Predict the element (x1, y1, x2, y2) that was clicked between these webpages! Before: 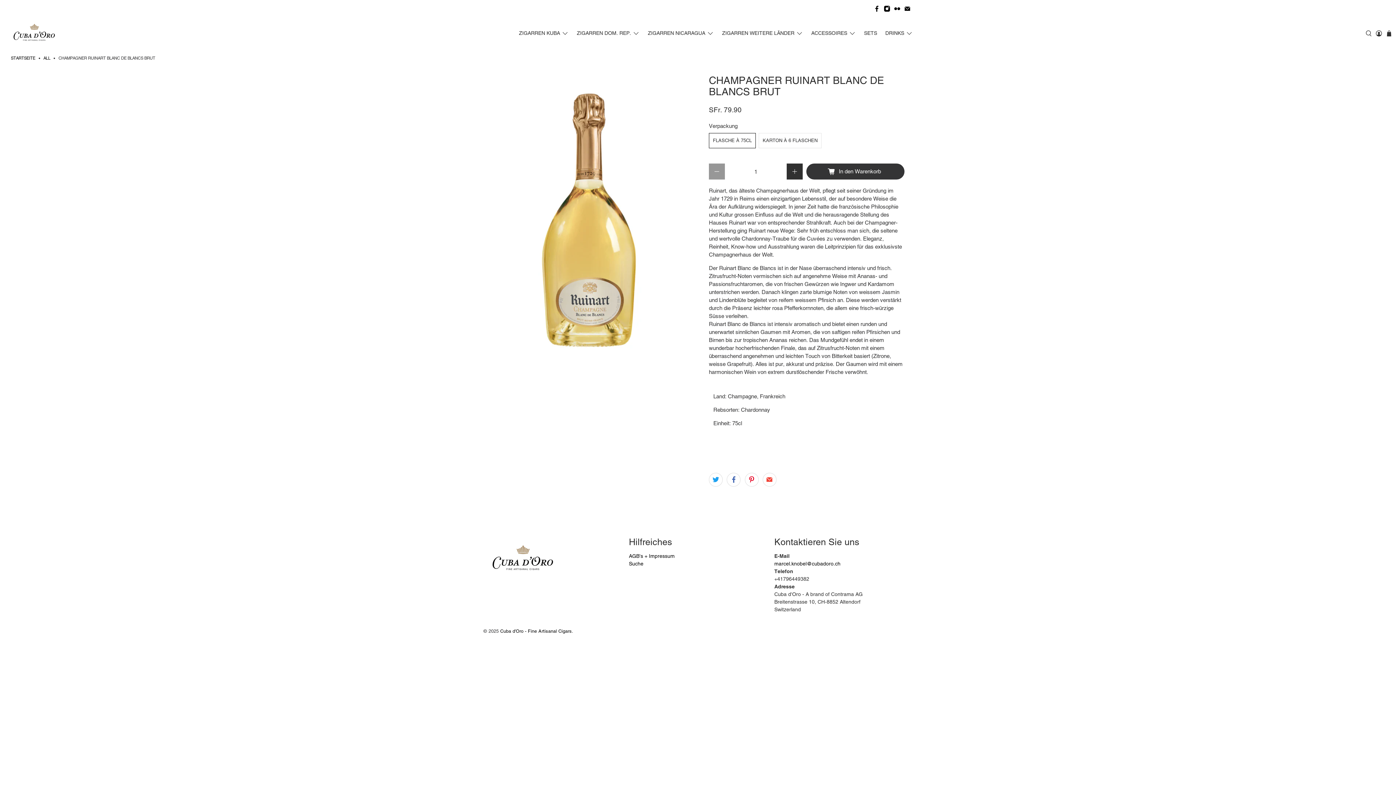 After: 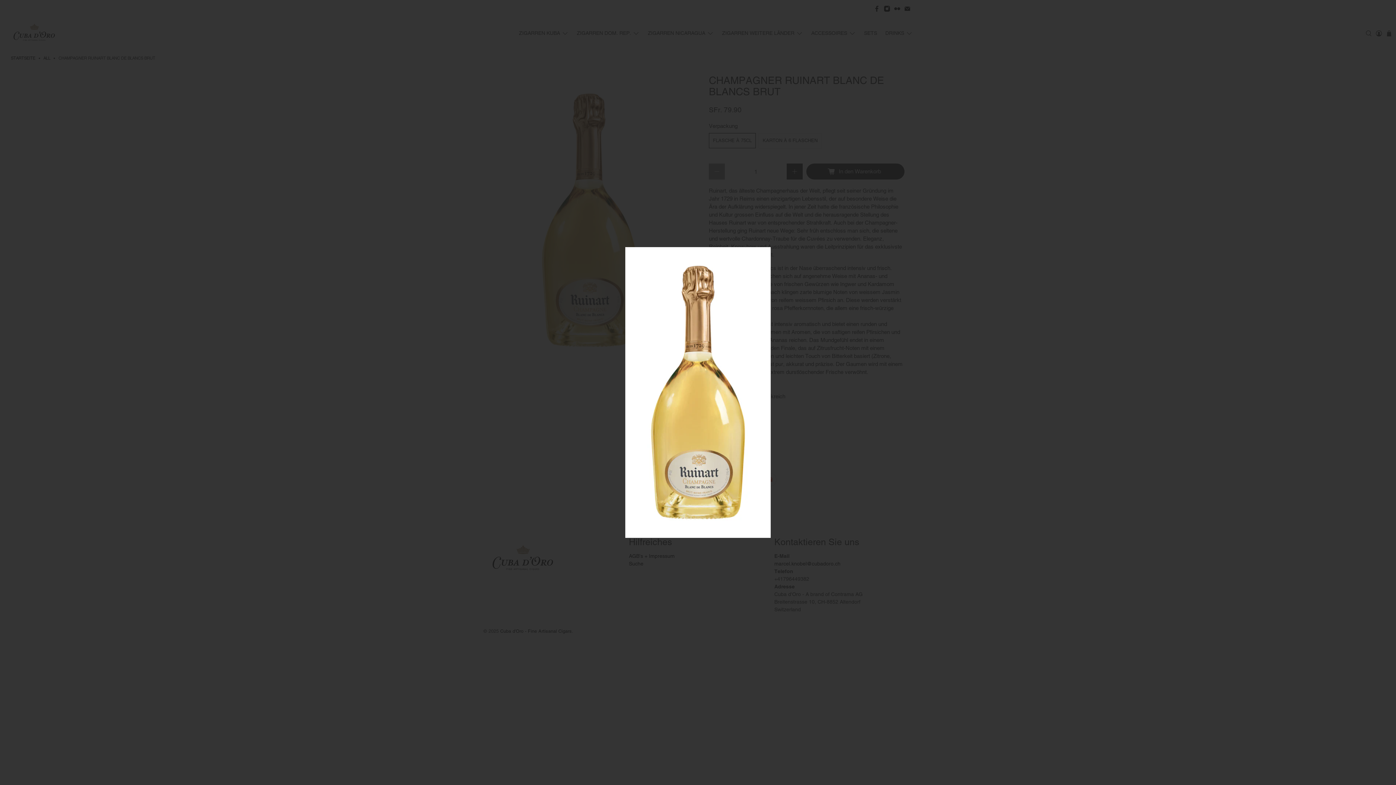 Action: bbox: (490, 74, 687, 365)